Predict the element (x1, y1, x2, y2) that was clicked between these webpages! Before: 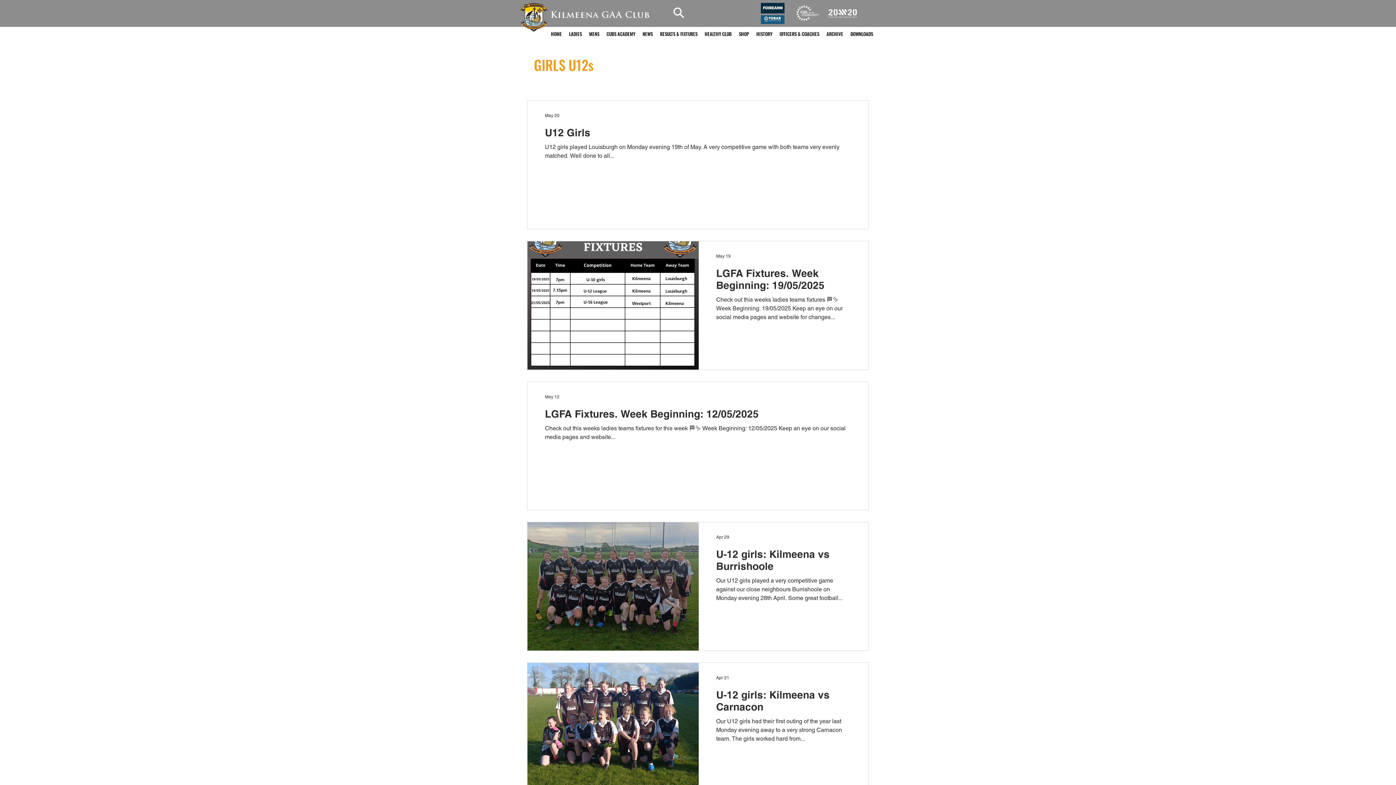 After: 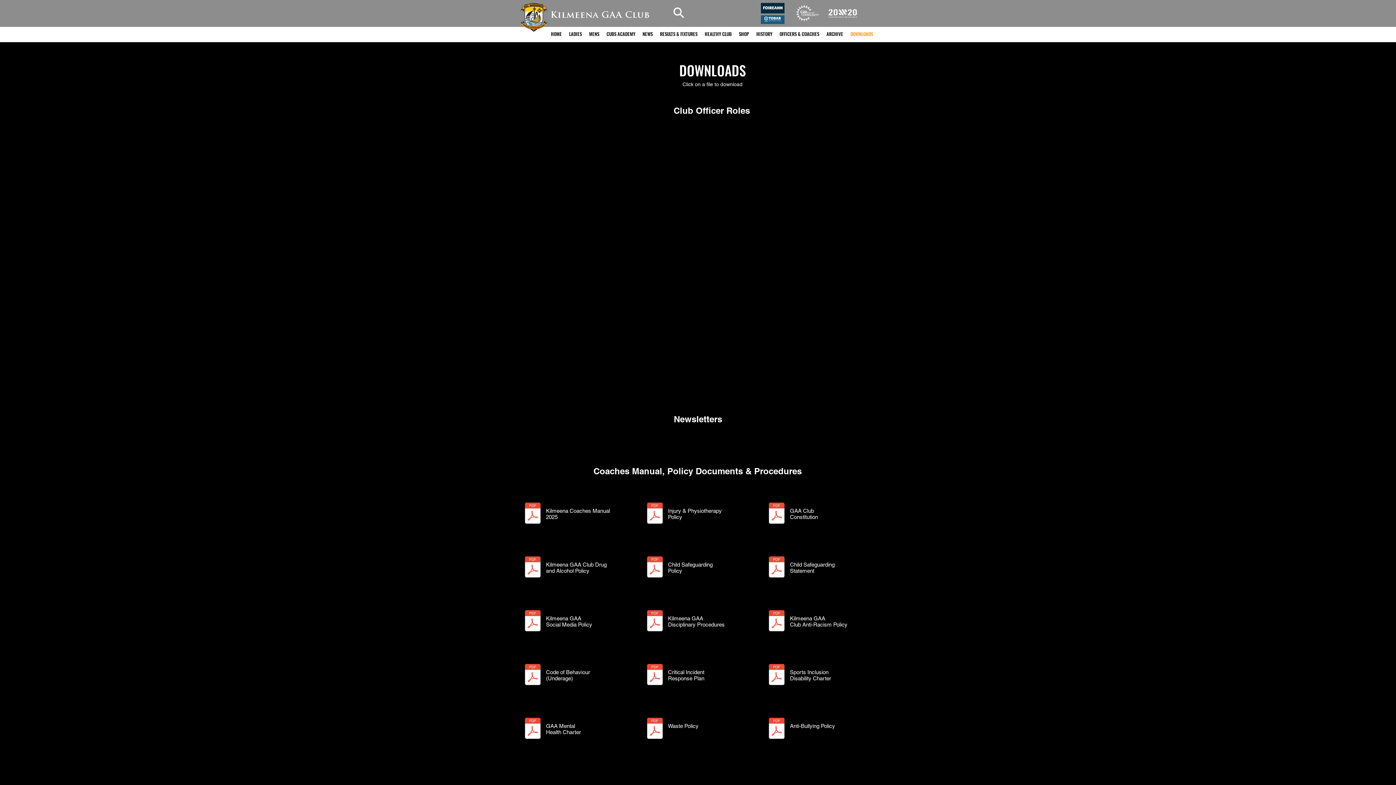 Action: label: DOWNLOADS bbox: (847, 28, 876, 39)